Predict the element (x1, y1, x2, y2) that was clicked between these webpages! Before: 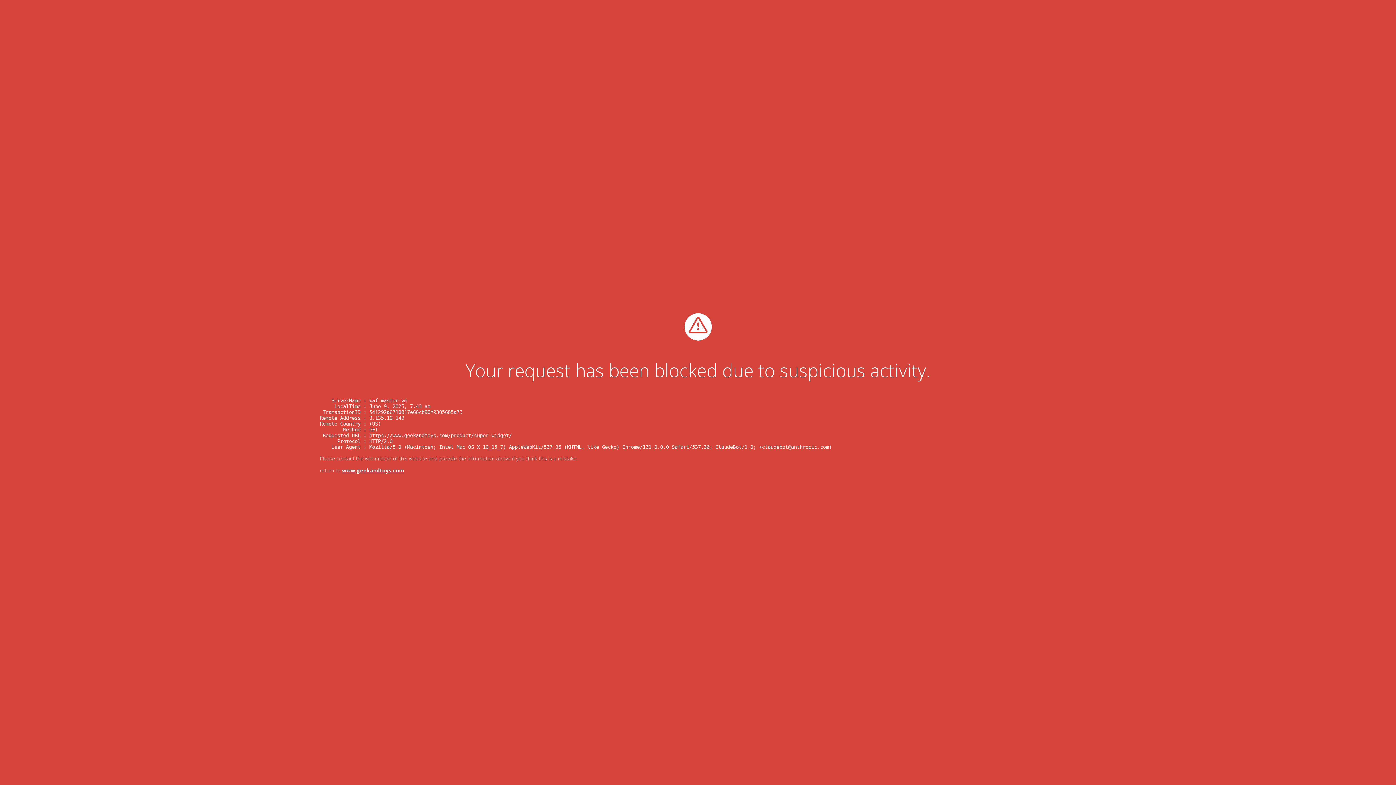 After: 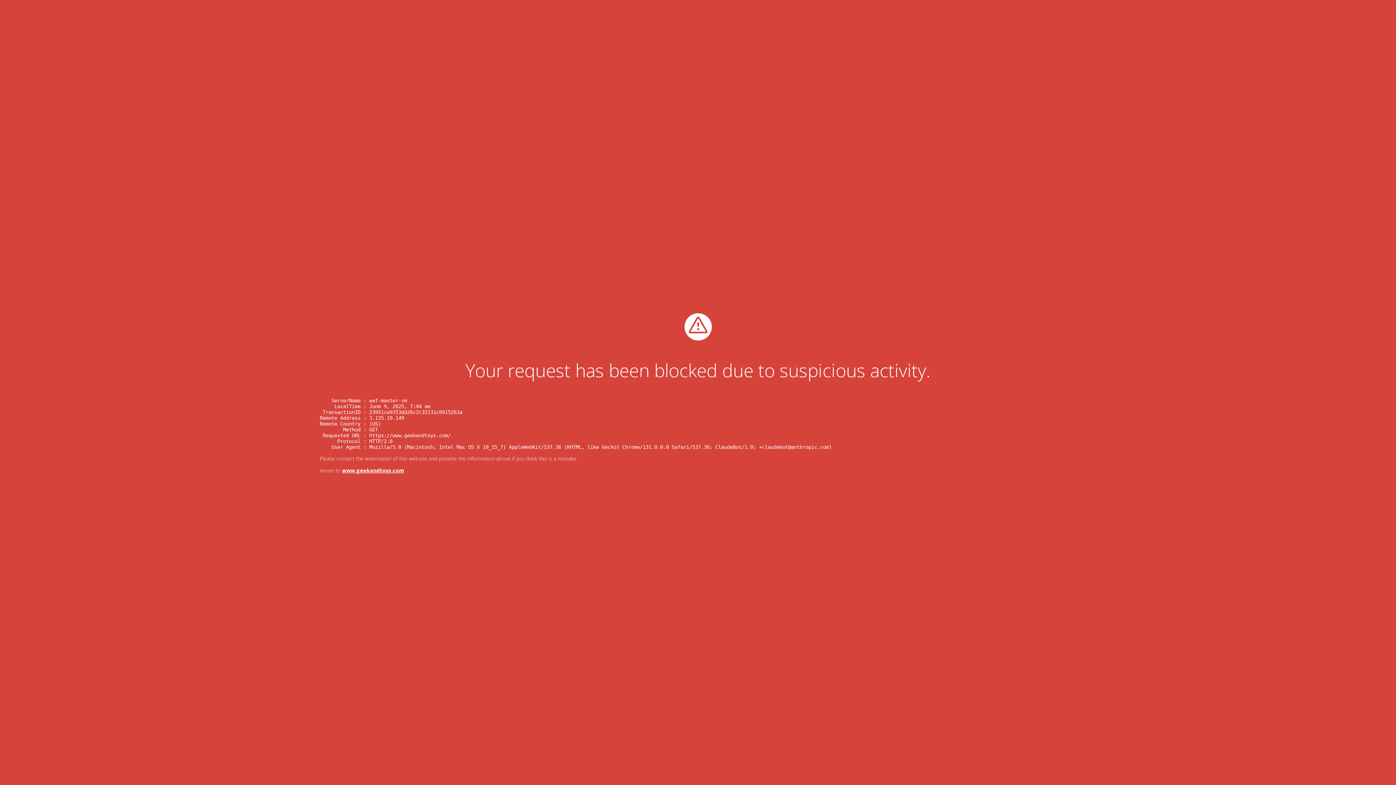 Action: label: www.geekandtoys.com bbox: (342, 467, 404, 474)